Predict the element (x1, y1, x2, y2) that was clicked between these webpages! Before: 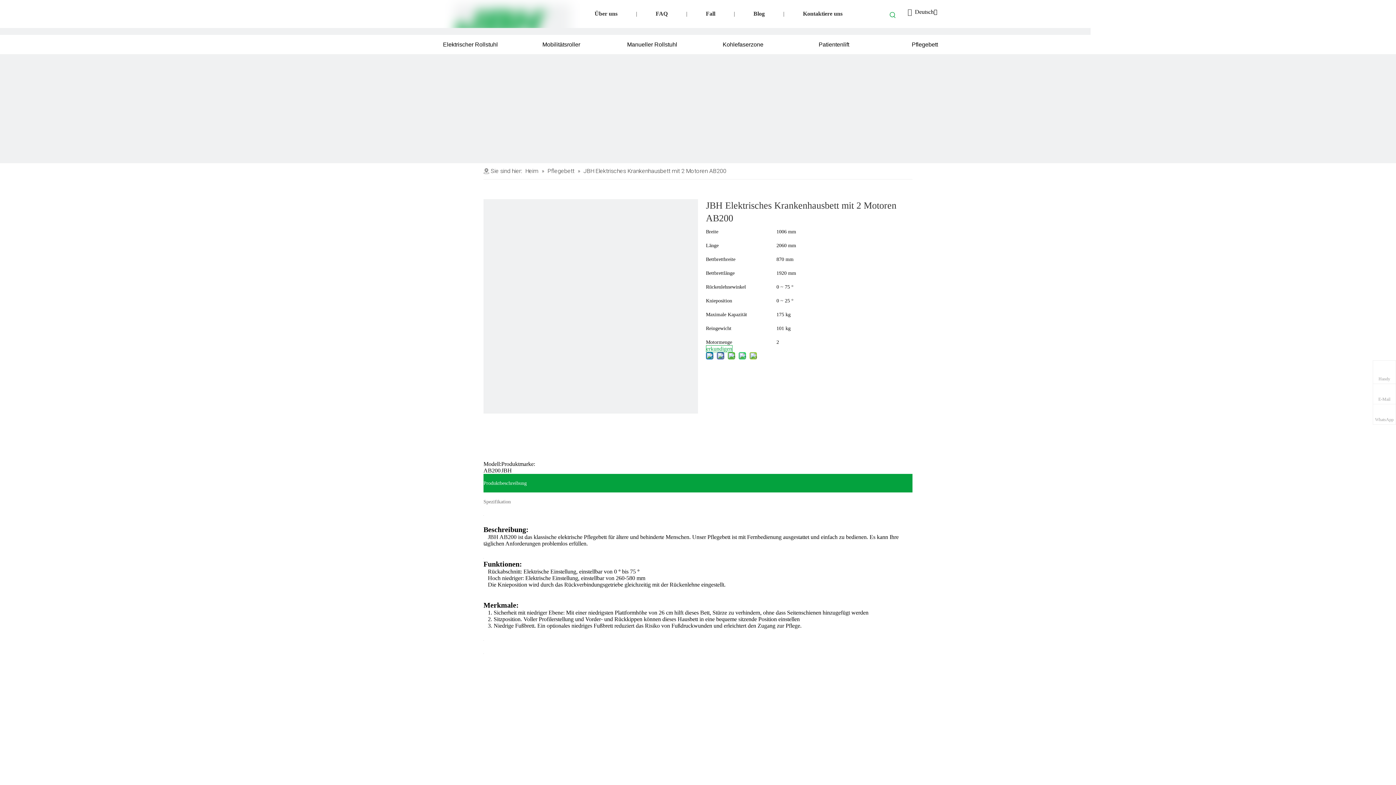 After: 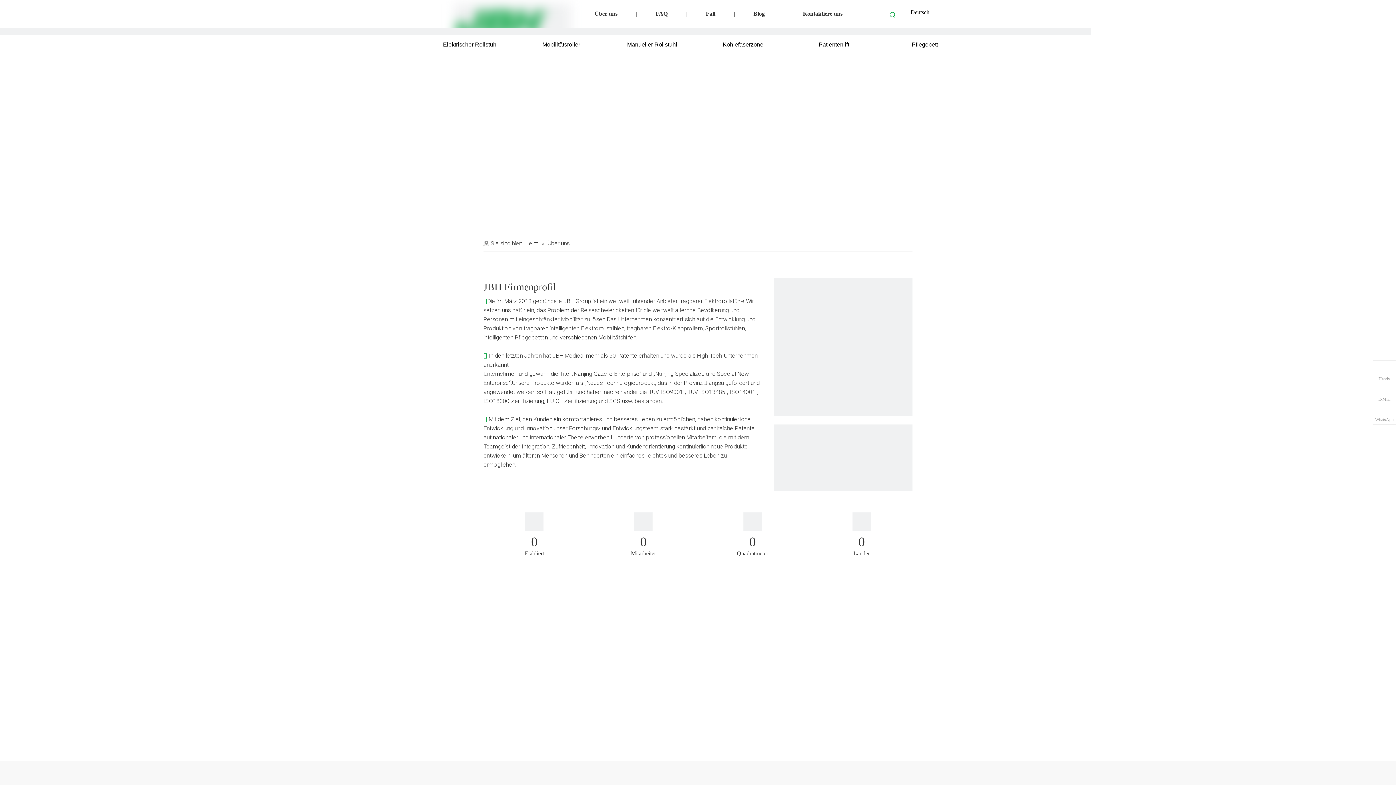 Action: label: Über uns bbox: (594, 10, 617, 16)